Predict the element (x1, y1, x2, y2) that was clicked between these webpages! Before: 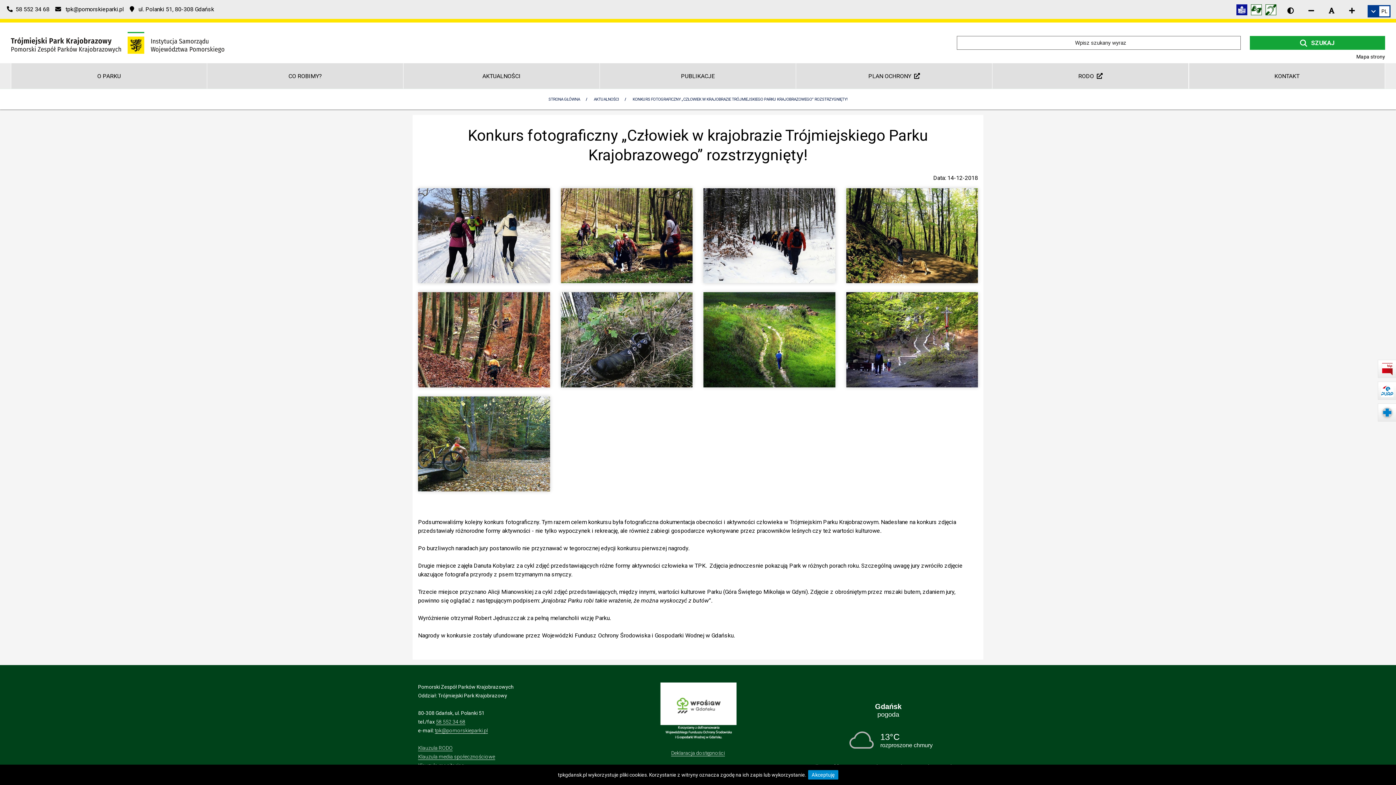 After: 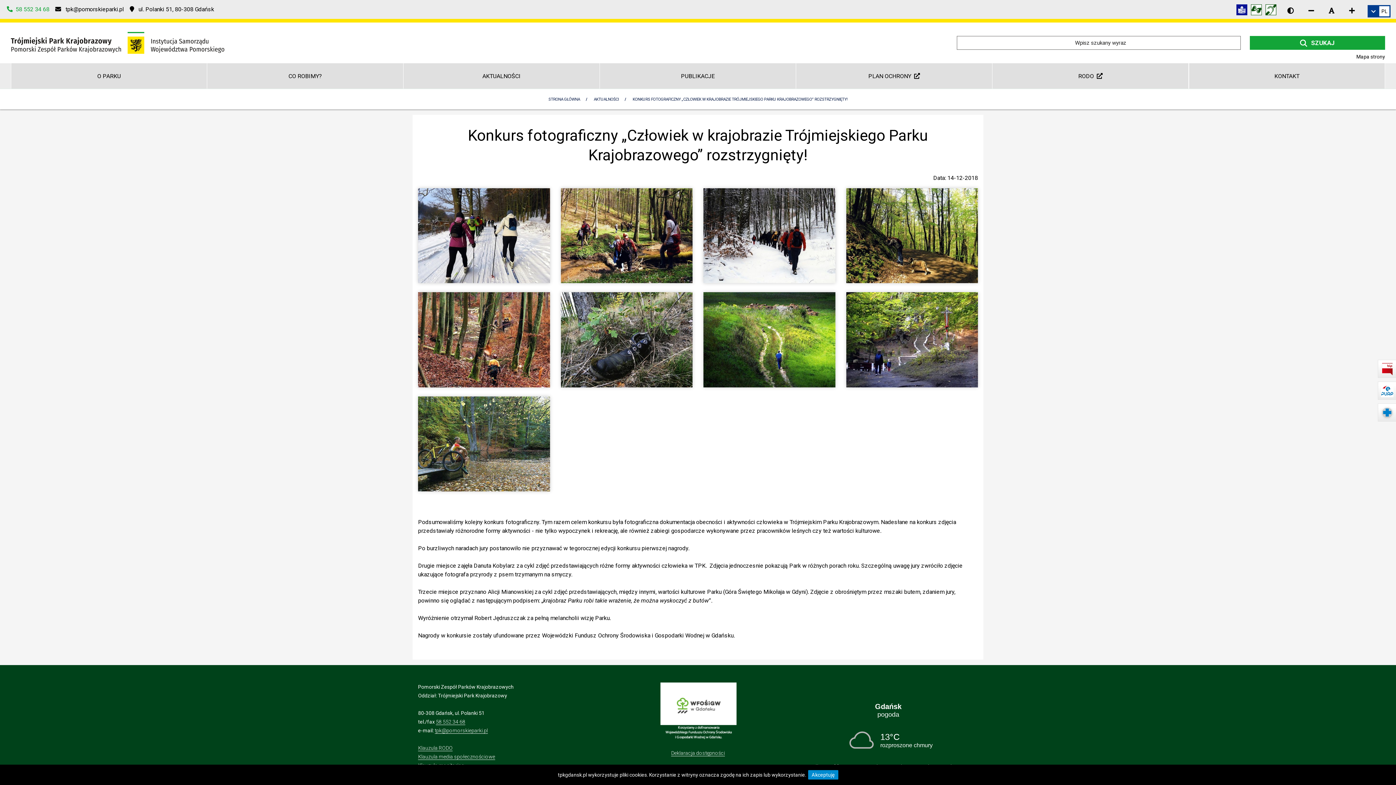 Action: bbox: (5, 5, 49, 12) label:   58 552 34 68